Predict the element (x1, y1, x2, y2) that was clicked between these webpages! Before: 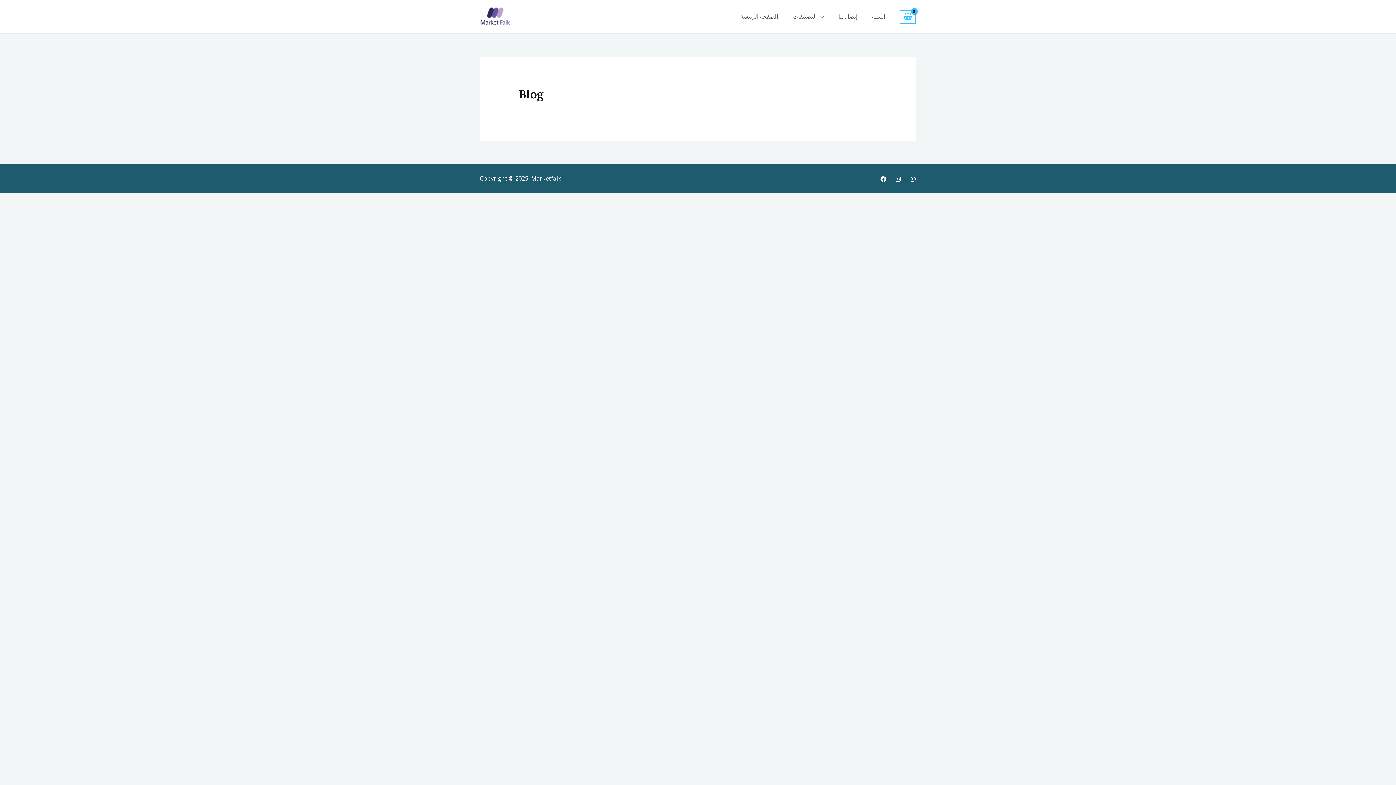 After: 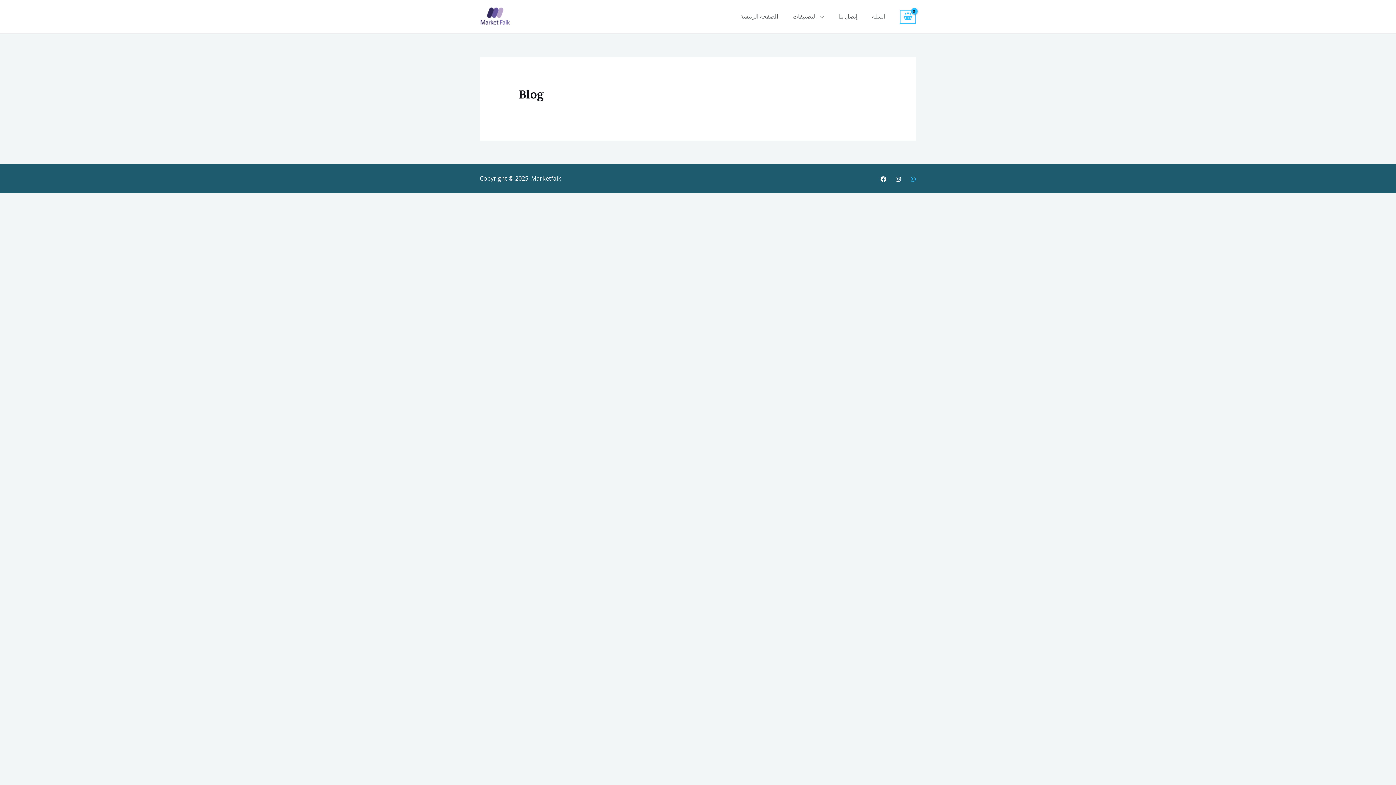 Action: label: WhatsApp bbox: (910, 176, 916, 182)